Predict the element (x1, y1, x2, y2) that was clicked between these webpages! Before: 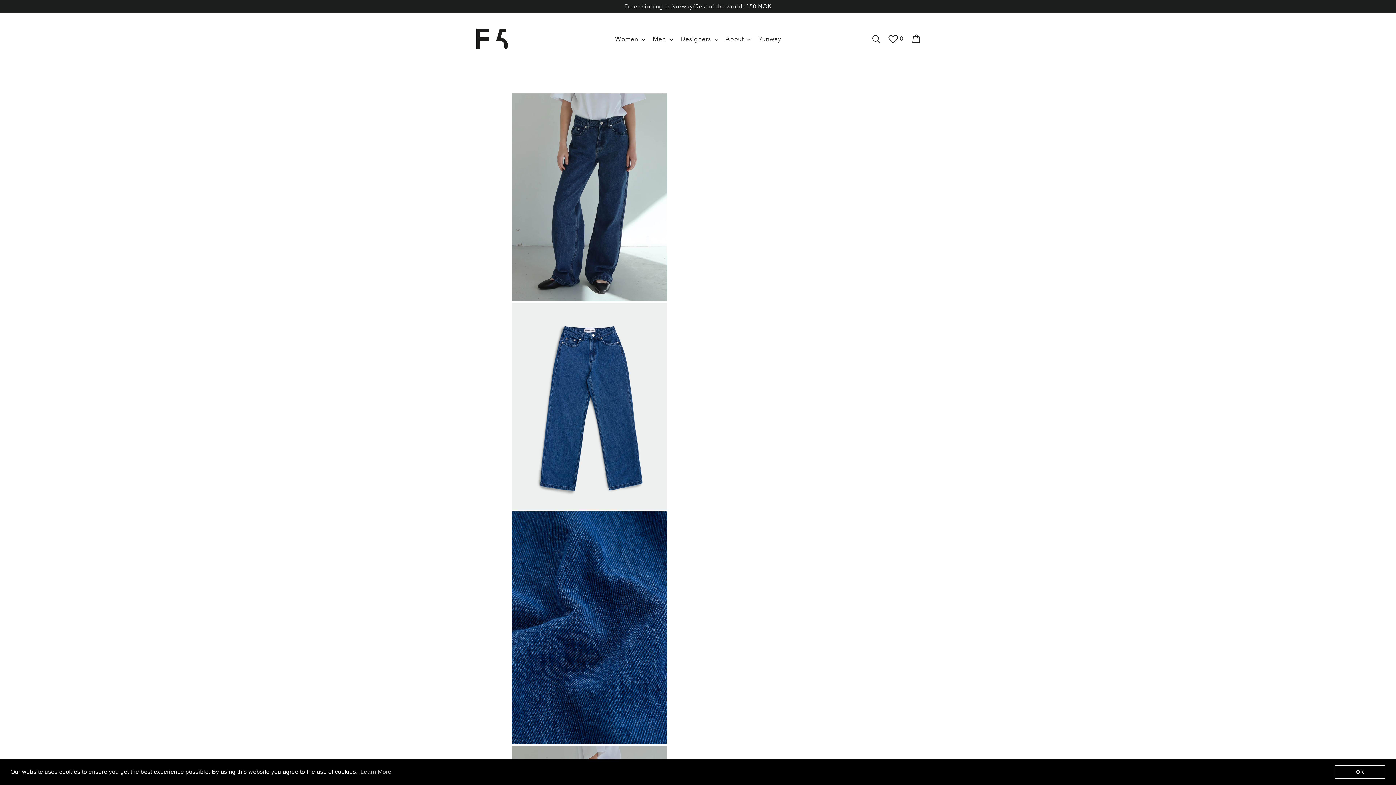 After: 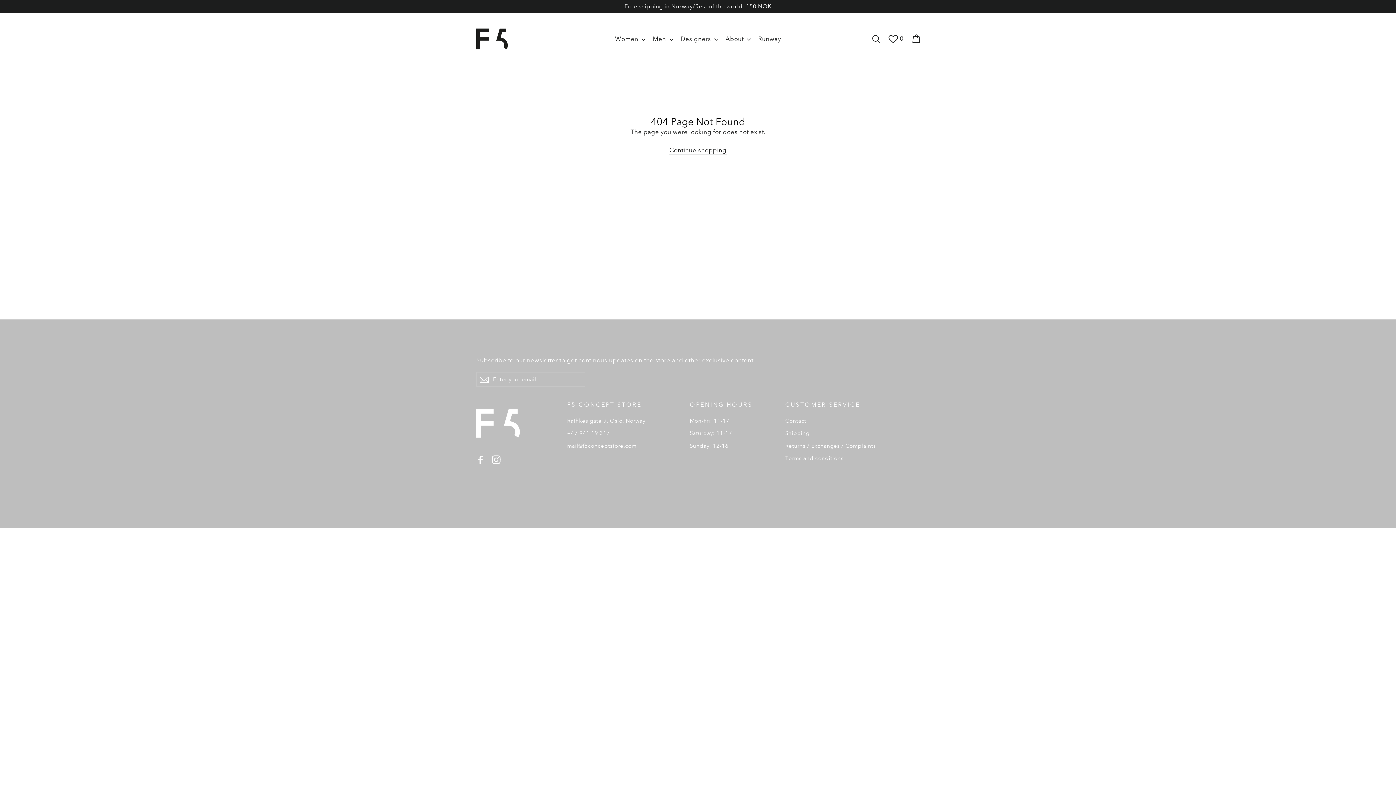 Action: label: dismiss cookie message bbox: (1334, 765, 1385, 779)